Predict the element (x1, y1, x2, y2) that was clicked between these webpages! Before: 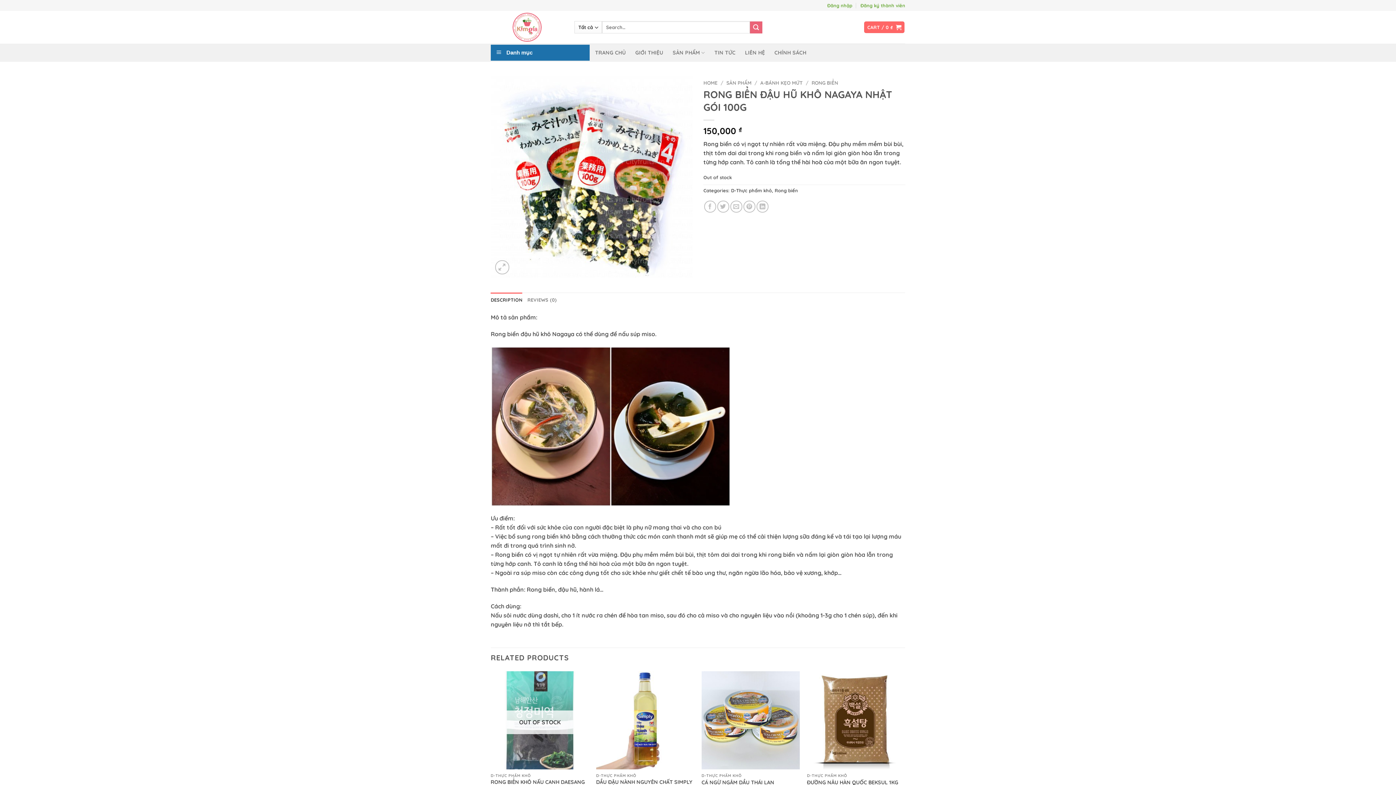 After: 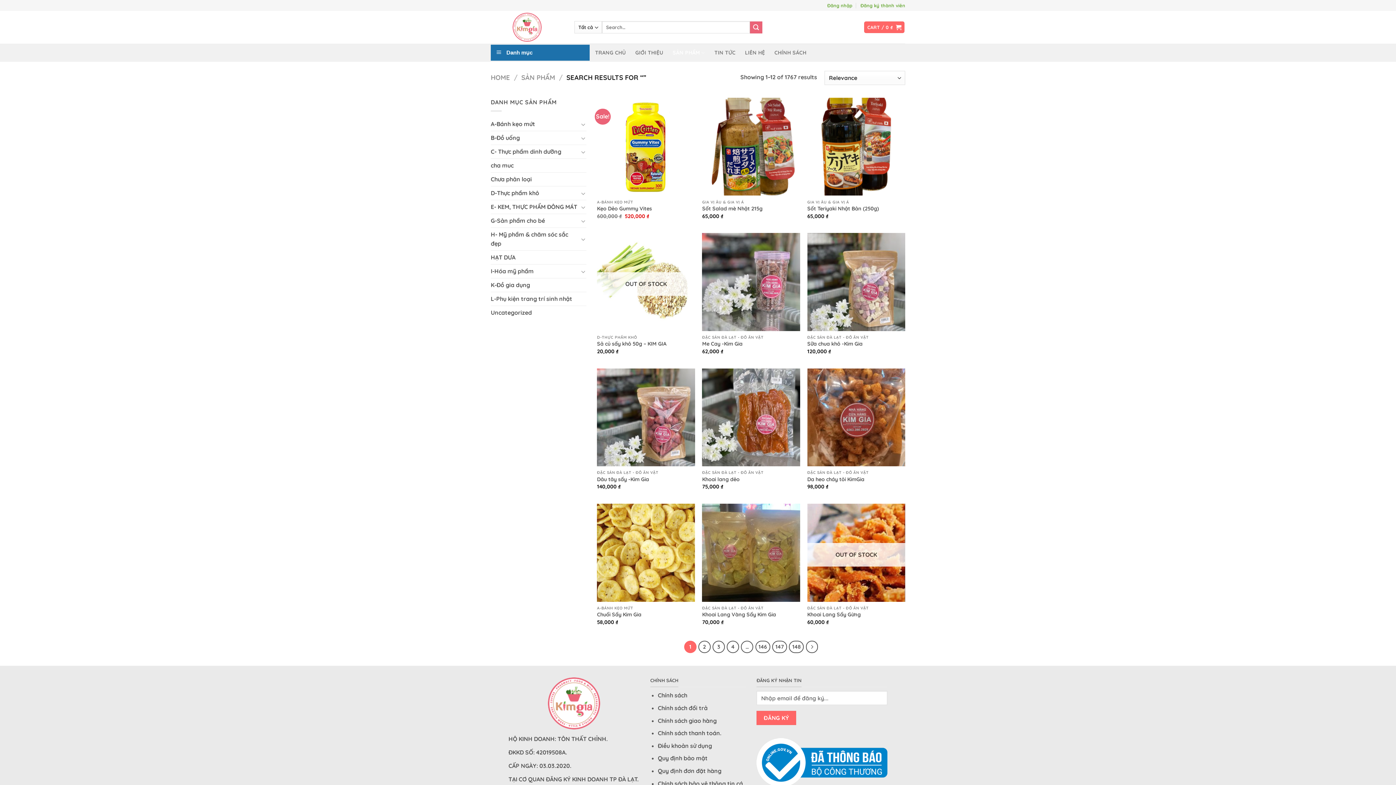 Action: label: Nộp bbox: (750, 21, 762, 33)